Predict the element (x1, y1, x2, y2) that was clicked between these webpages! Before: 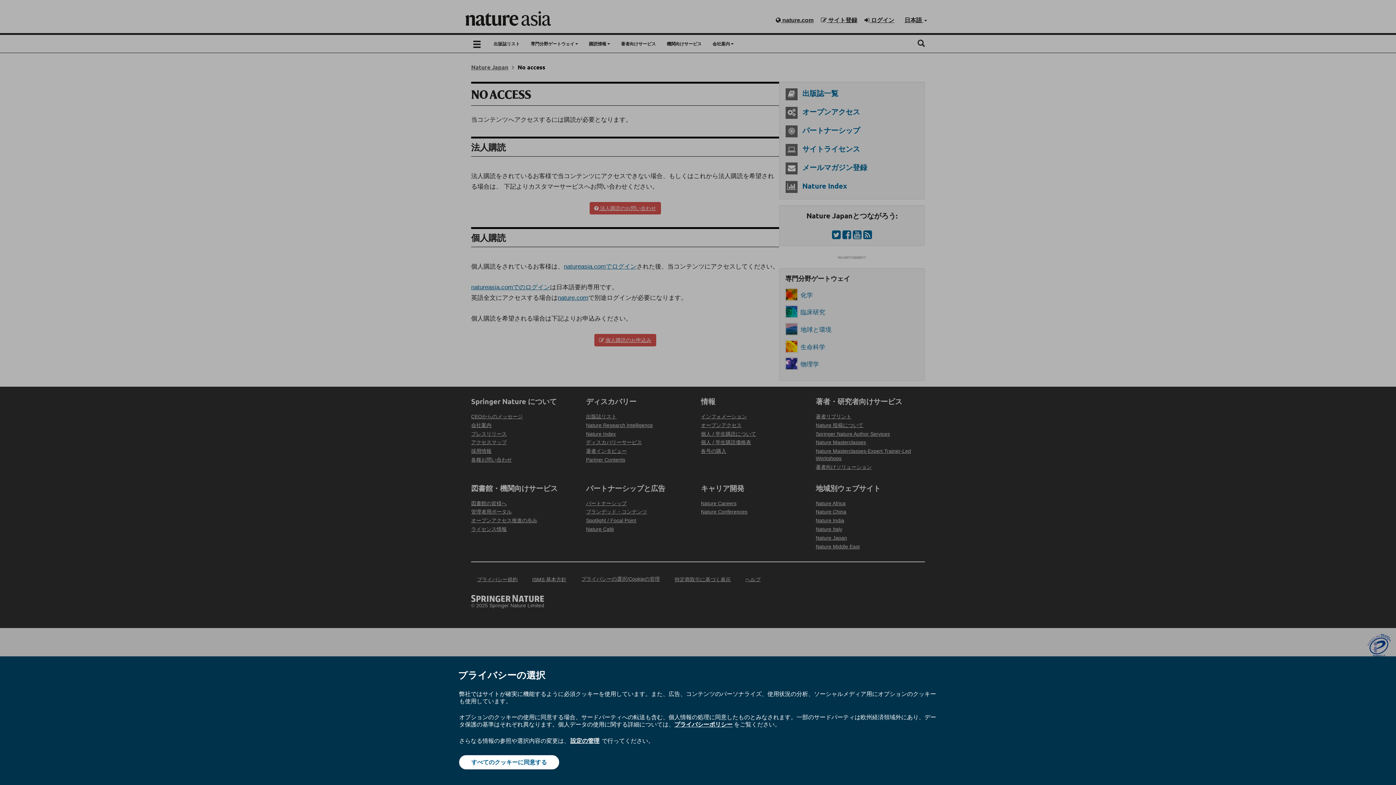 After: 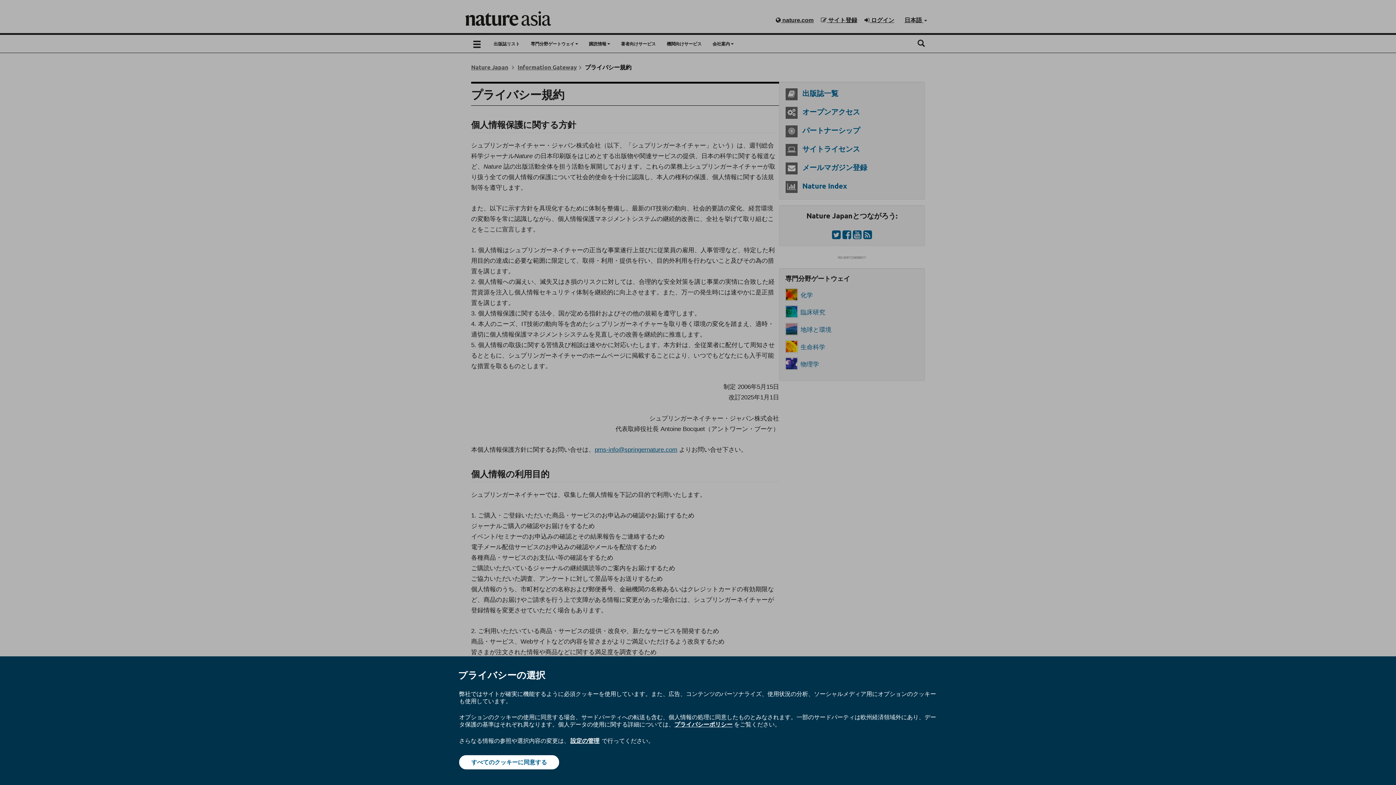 Action: label: プライバシーポリシー bbox: (674, 720, 732, 728)